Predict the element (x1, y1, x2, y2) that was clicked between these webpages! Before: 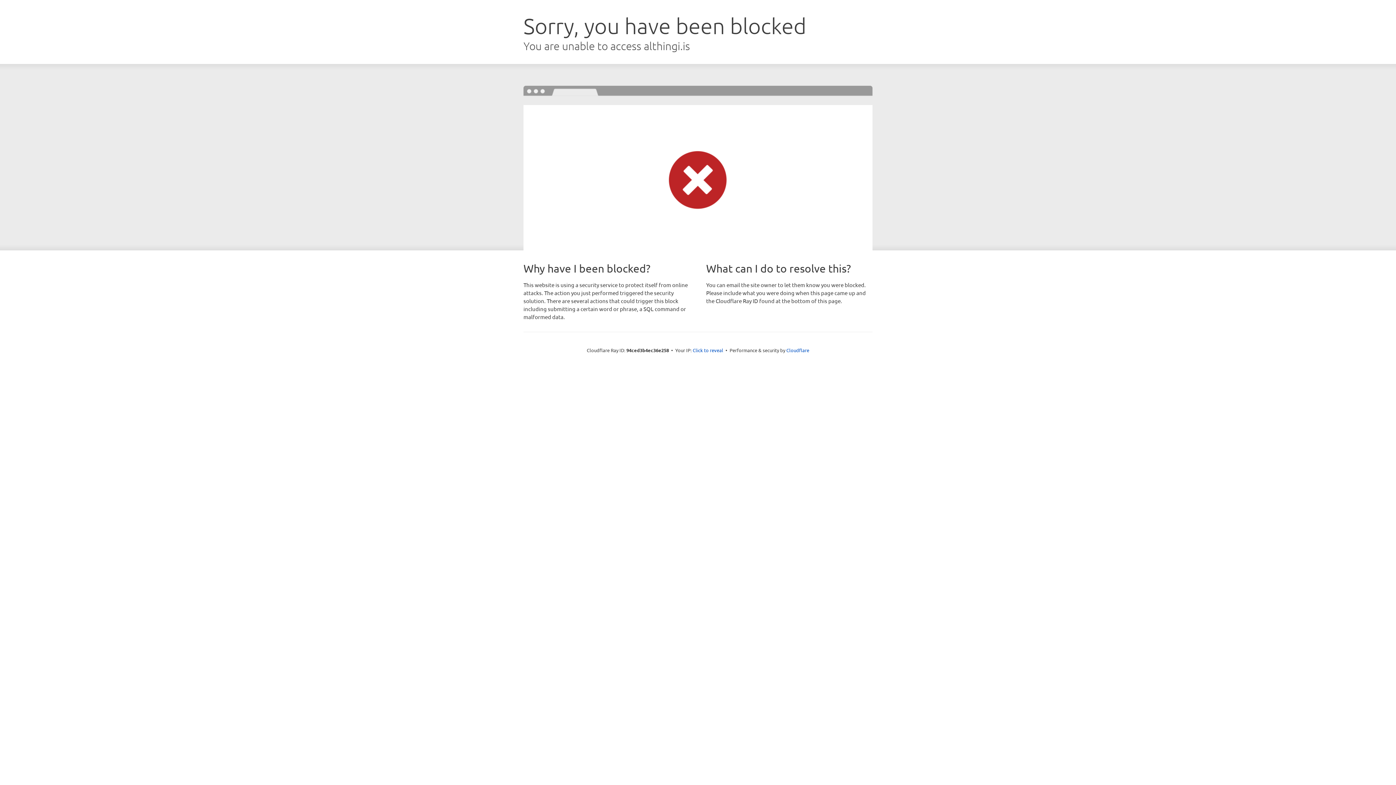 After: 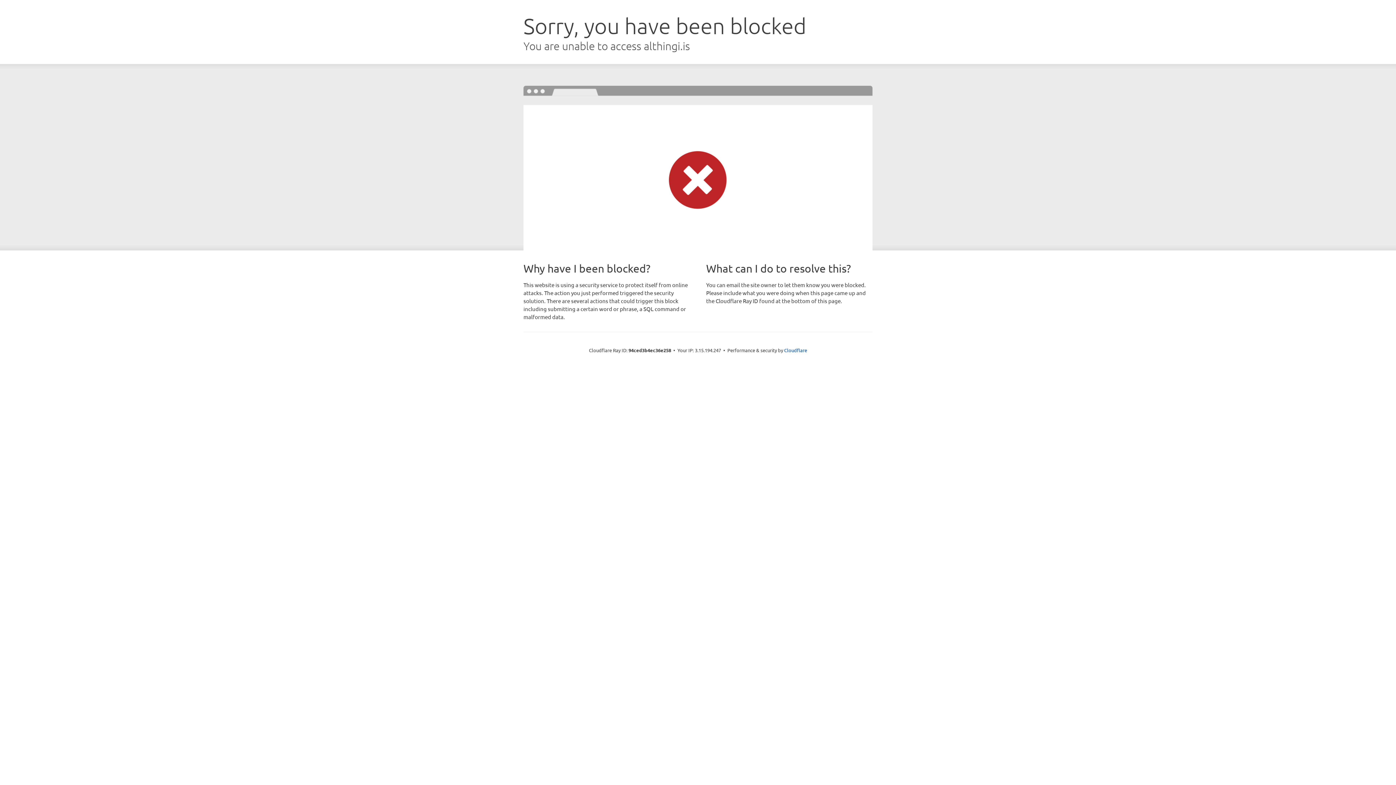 Action: bbox: (692, 346, 723, 353) label: Click to reveal